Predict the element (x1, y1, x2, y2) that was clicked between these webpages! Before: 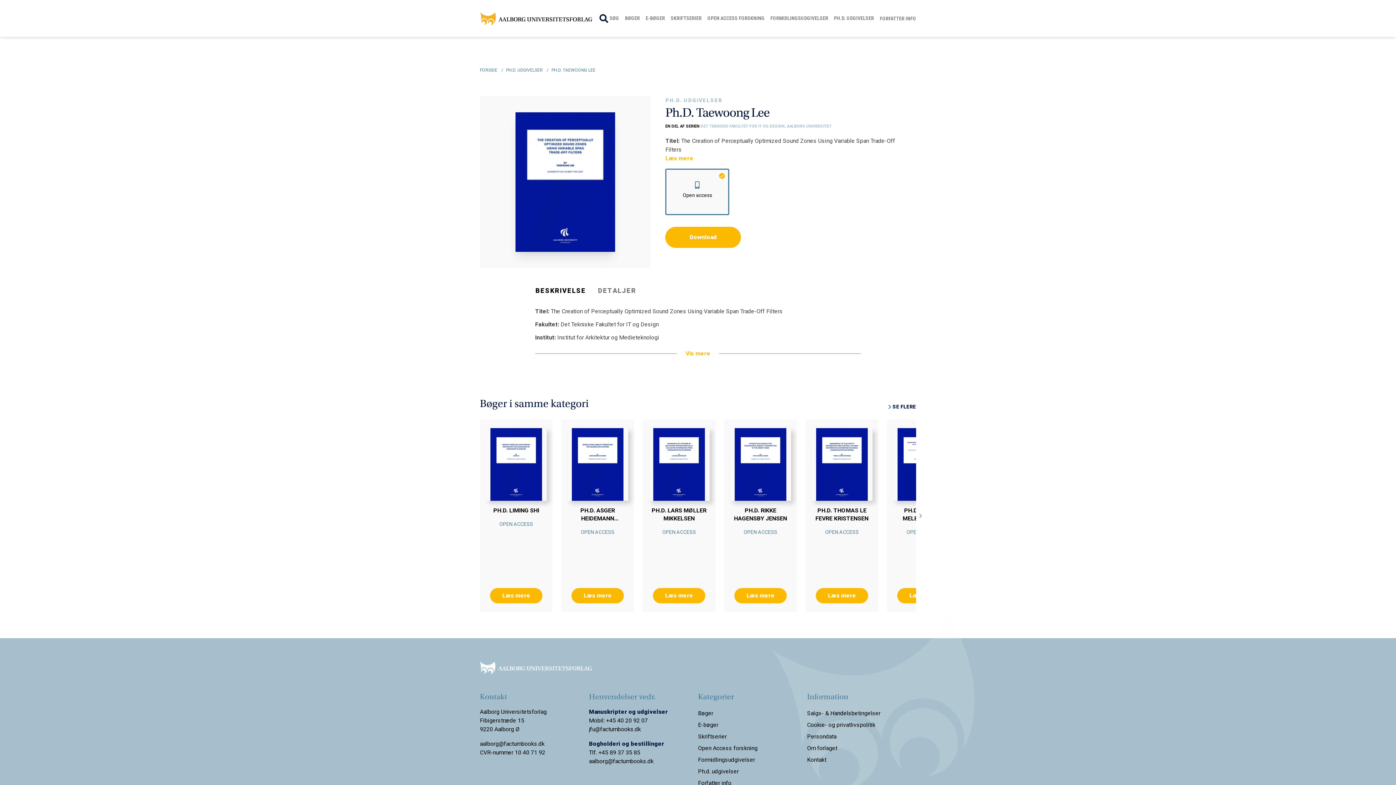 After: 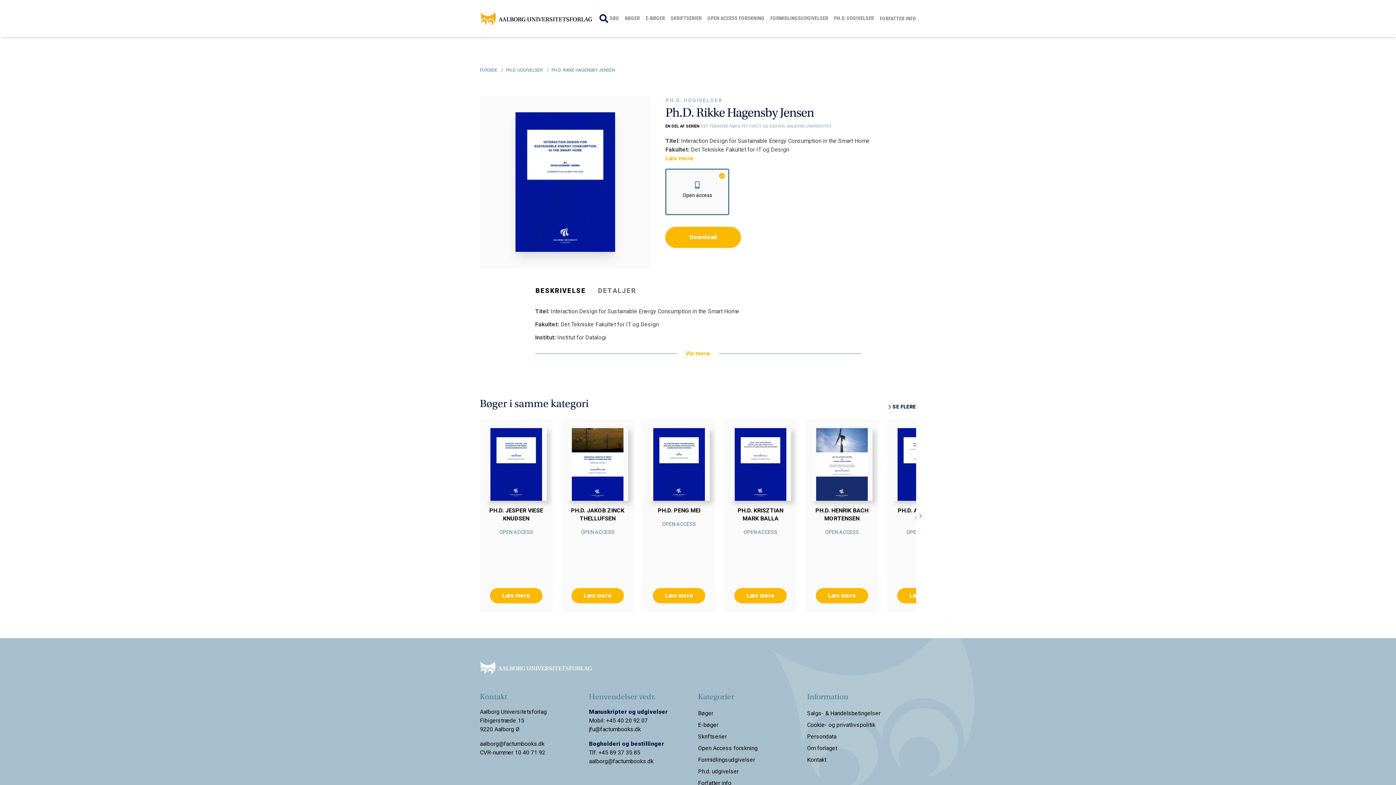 Action: bbox: (734, 588, 786, 603) label: Læs mere